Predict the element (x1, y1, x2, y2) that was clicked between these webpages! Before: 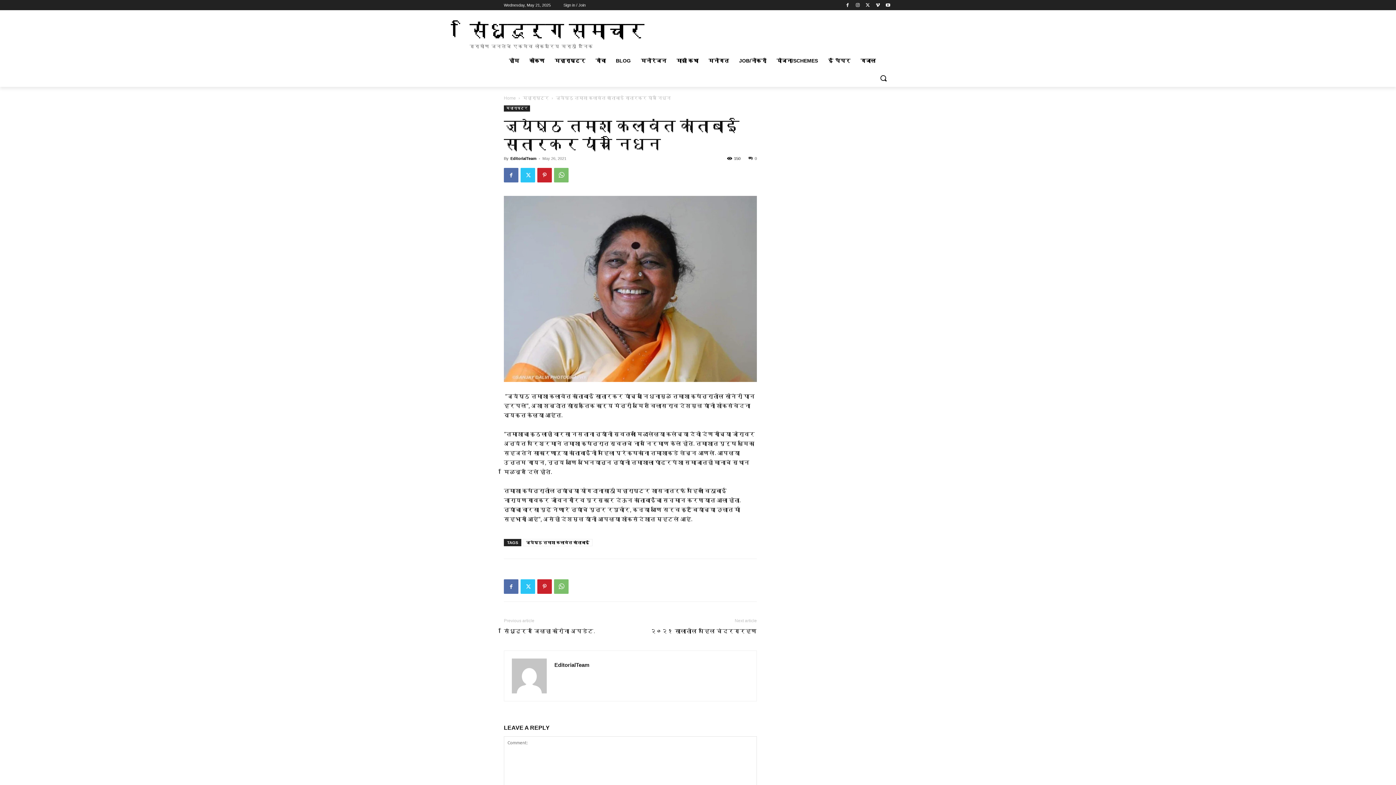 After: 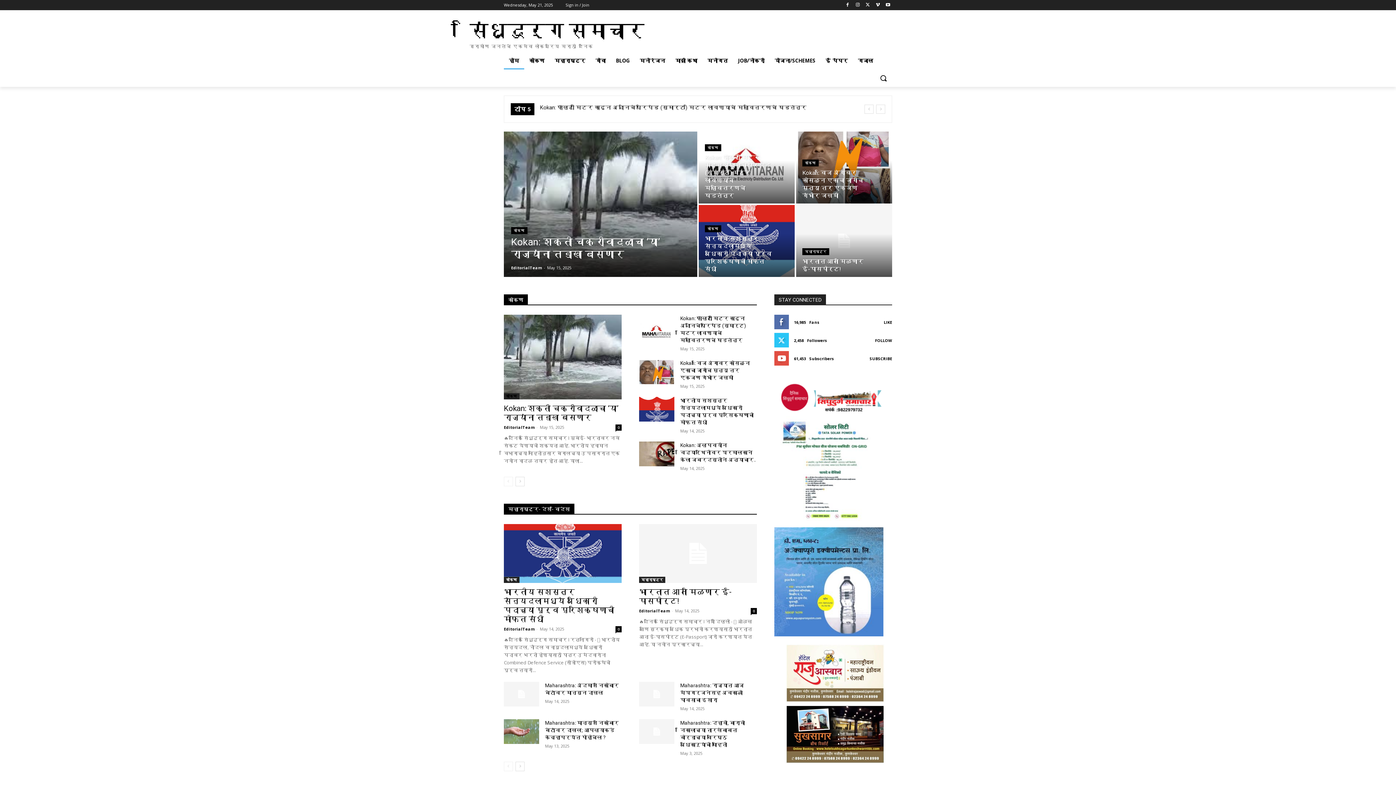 Action: bbox: (504, 20, 610, 48) label: सिंधुदुर्ग समाचार
ग्रामीण जनतेचे एकमेव लोकप्रिय मराठी दैनिक